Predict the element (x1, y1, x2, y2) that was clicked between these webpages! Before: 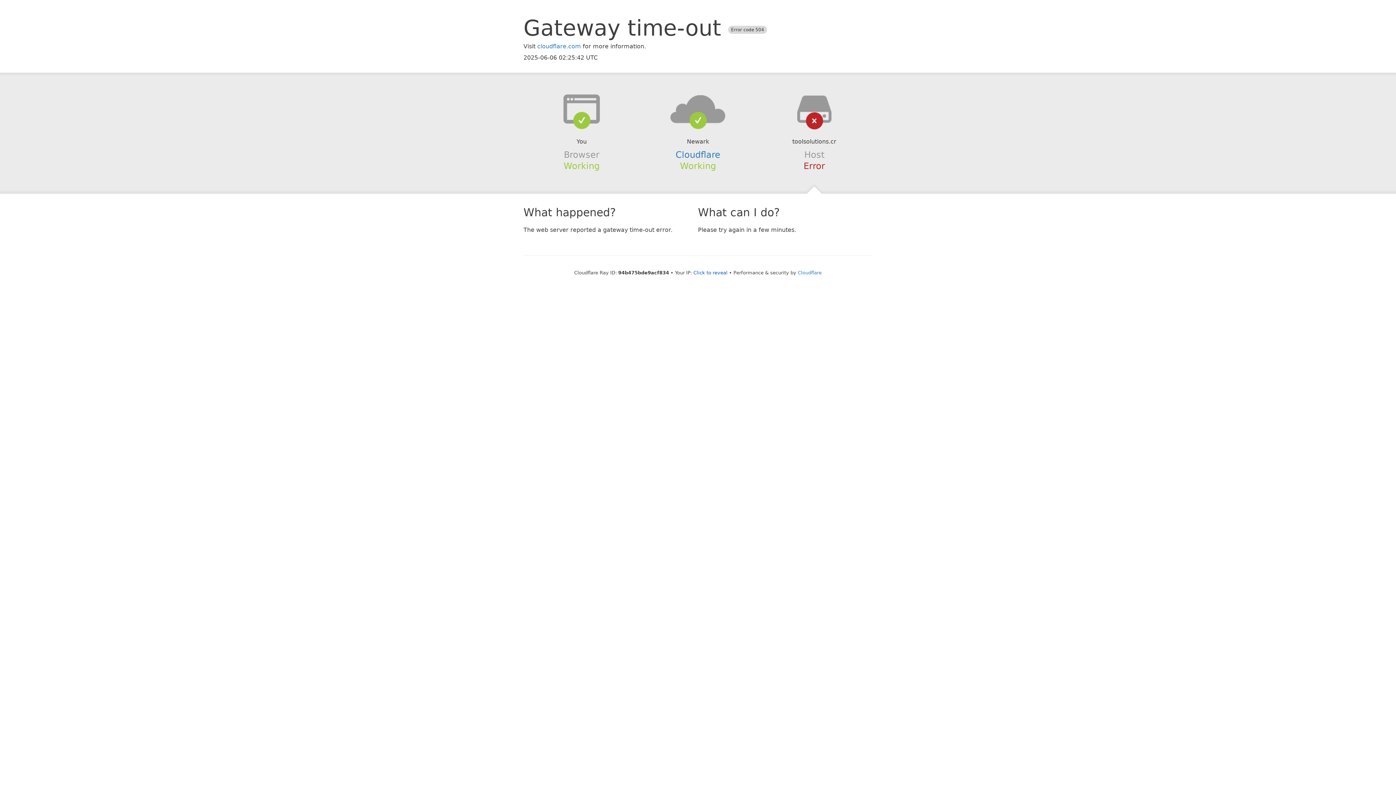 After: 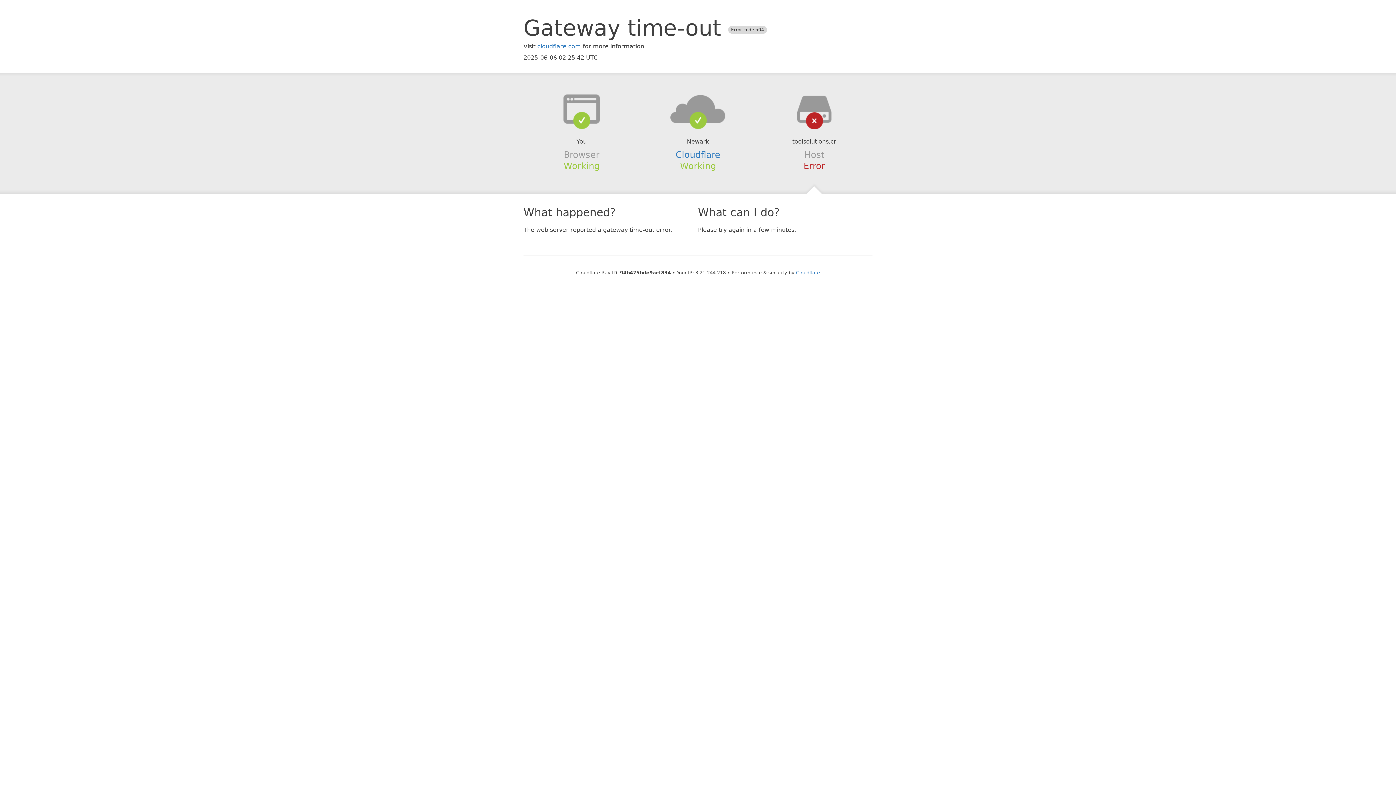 Action: label: Click to reveal bbox: (693, 270, 727, 275)